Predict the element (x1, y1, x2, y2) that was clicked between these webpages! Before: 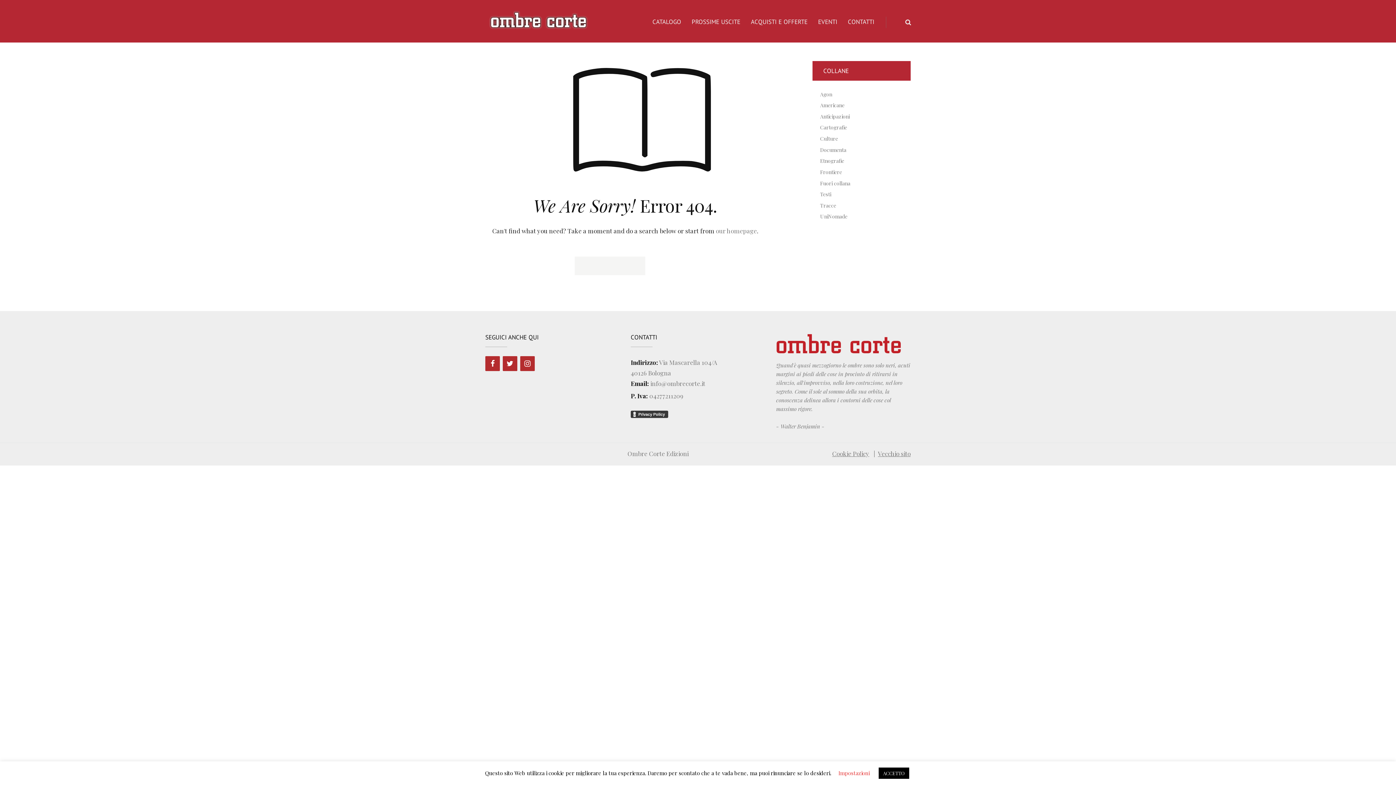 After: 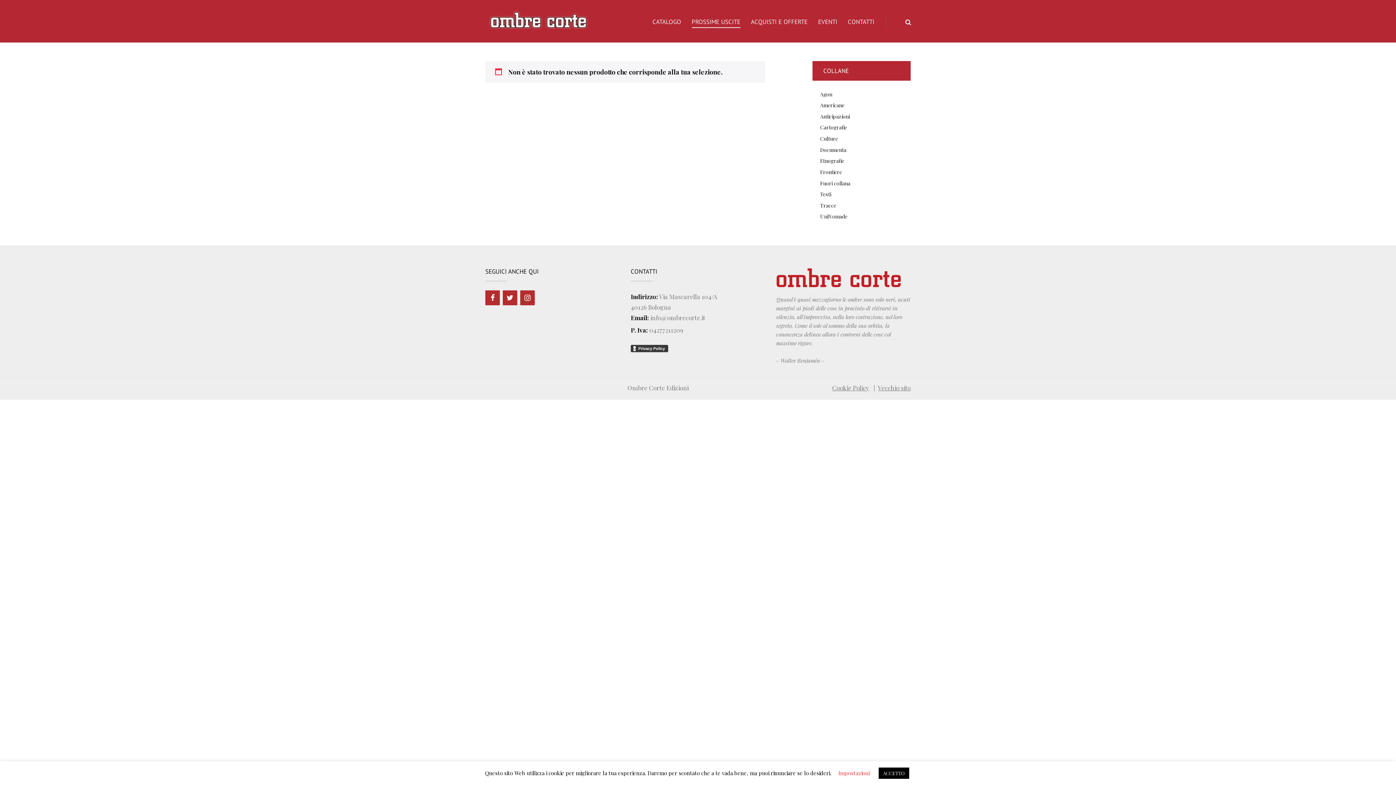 Action: bbox: (820, 113, 849, 119) label: Anticipazioni